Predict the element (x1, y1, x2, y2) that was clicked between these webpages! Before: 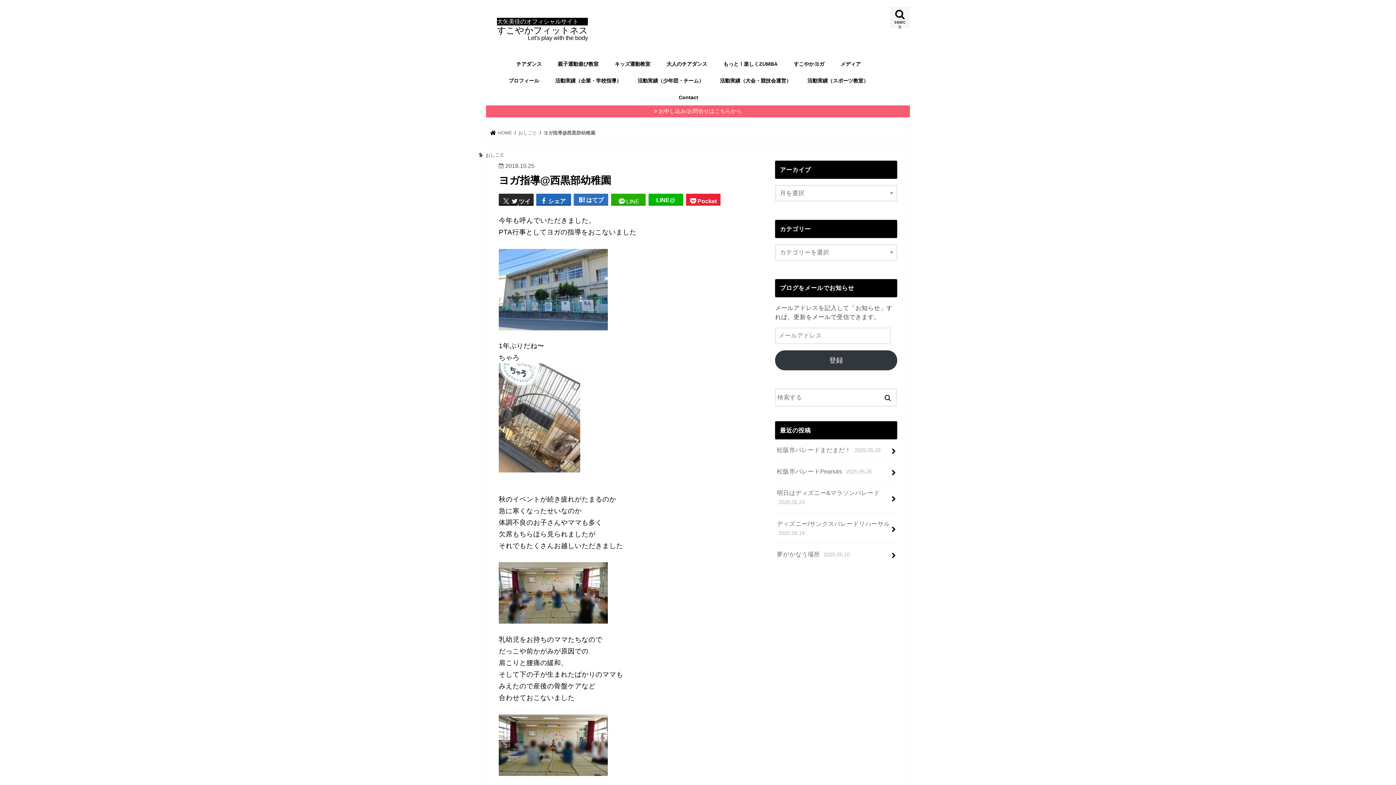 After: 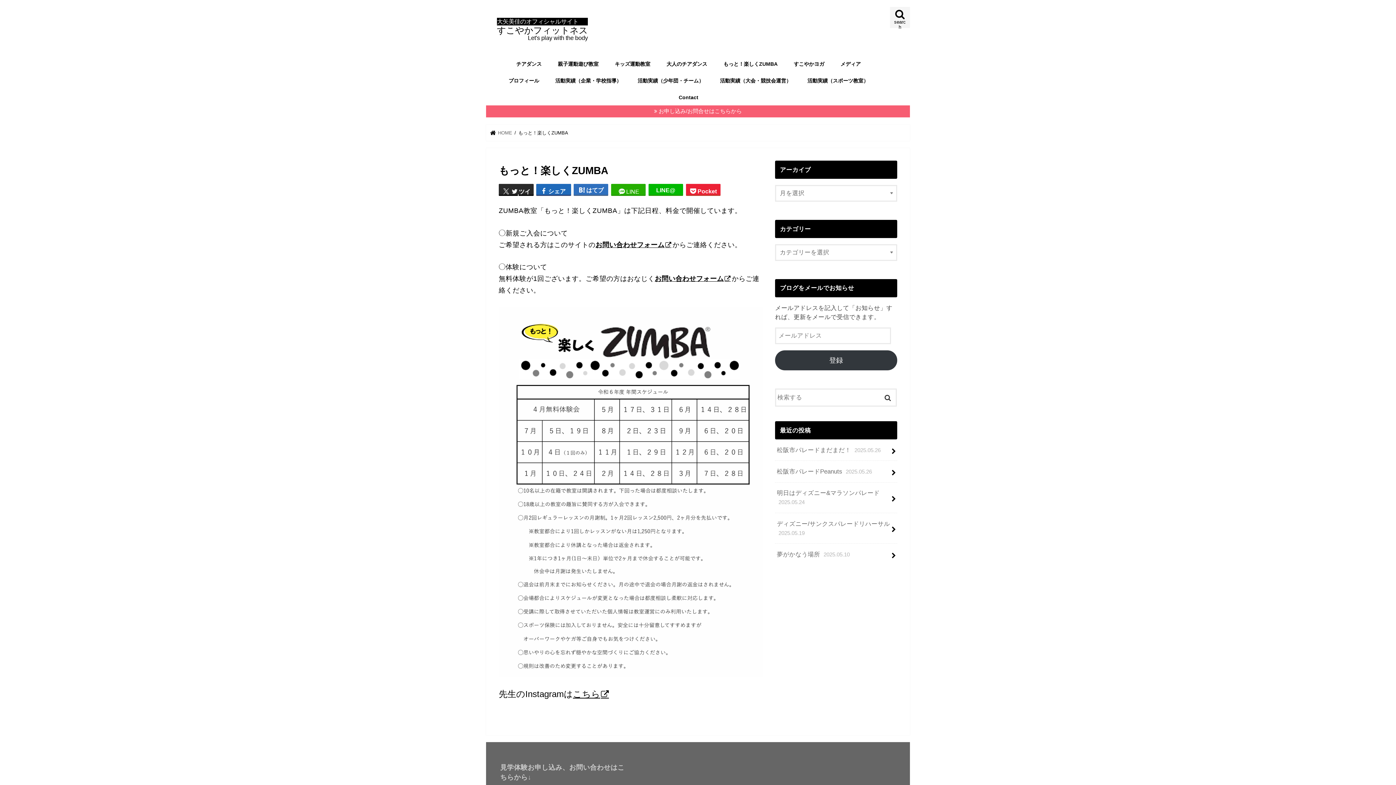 Action: bbox: (715, 55, 785, 71) label: もっと！楽しくZUMBA